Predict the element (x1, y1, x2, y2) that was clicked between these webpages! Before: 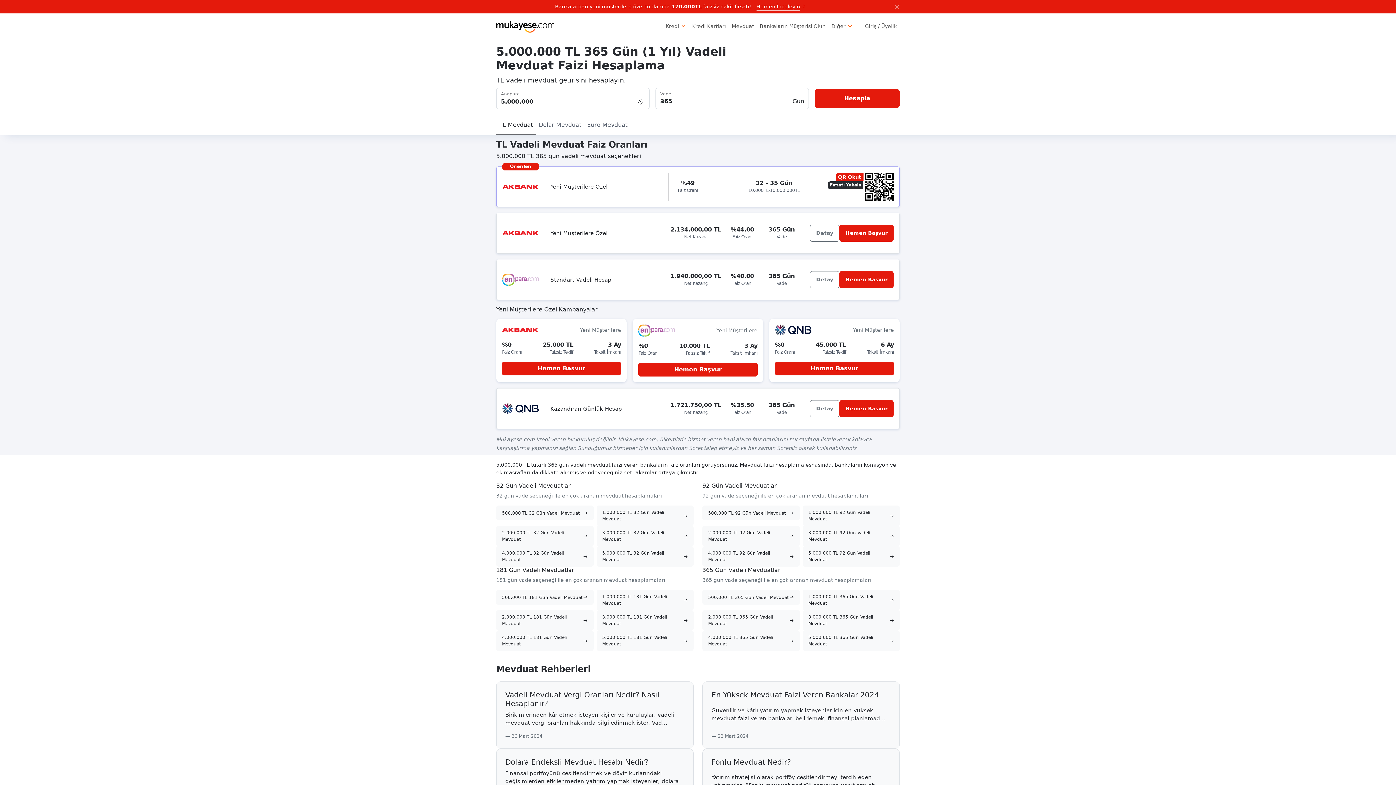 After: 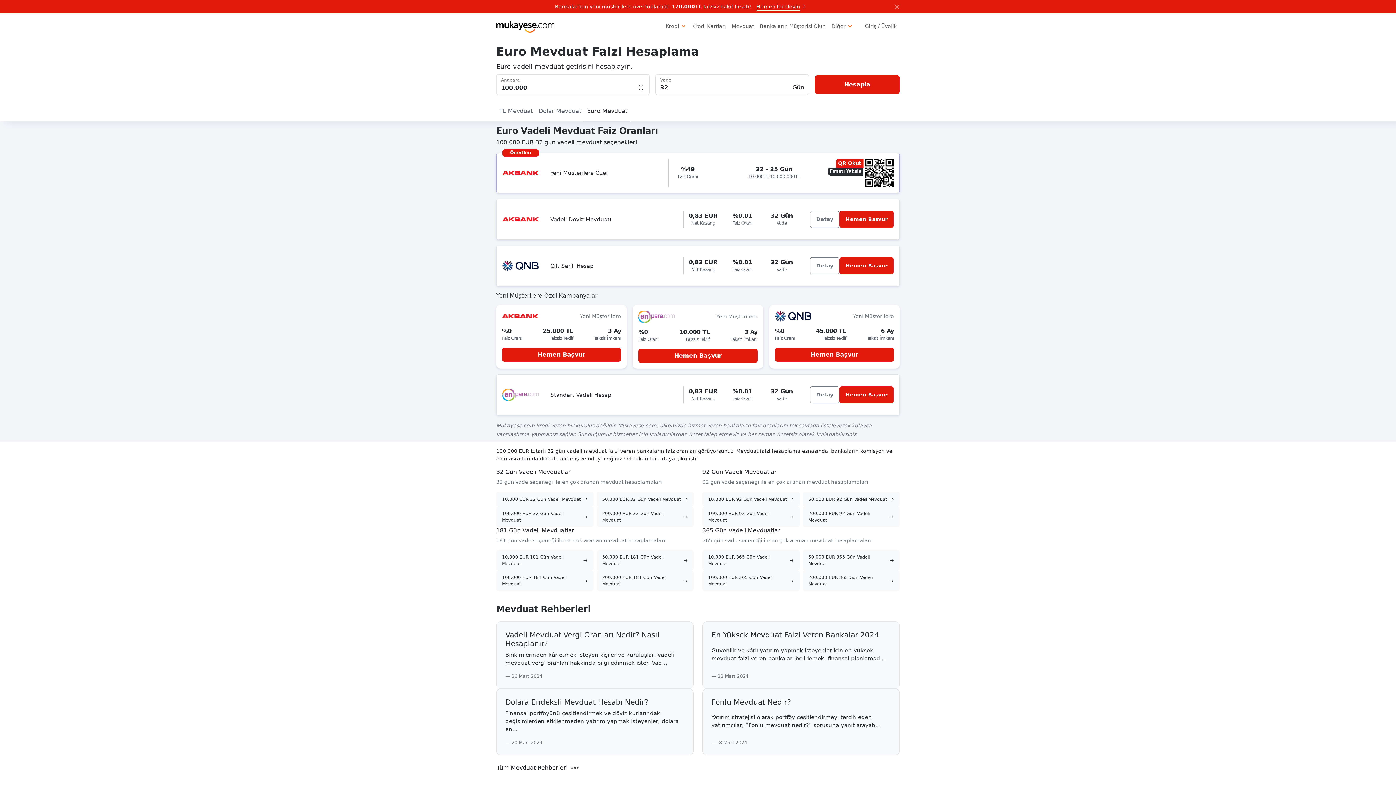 Action: bbox: (584, 114, 630, 135) label: Euro Mevduat